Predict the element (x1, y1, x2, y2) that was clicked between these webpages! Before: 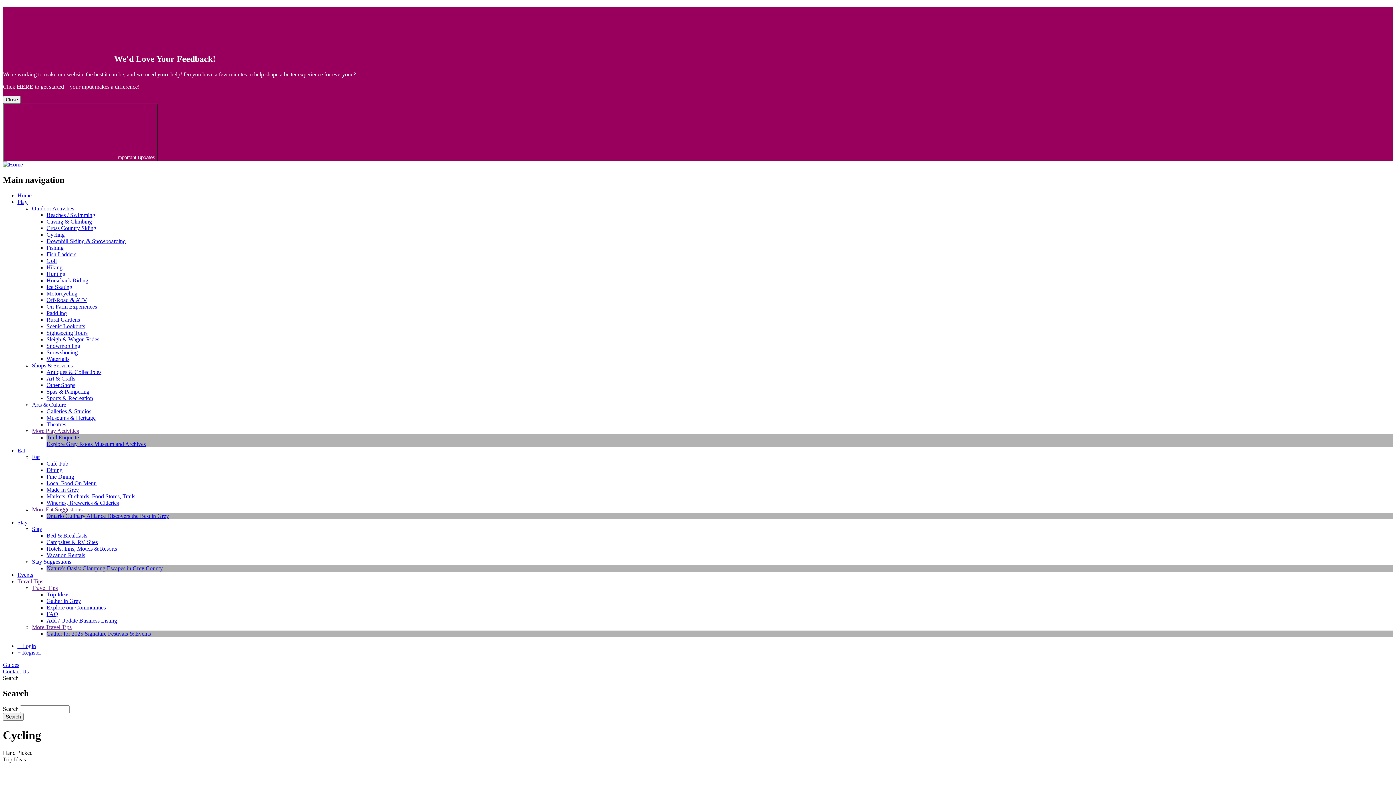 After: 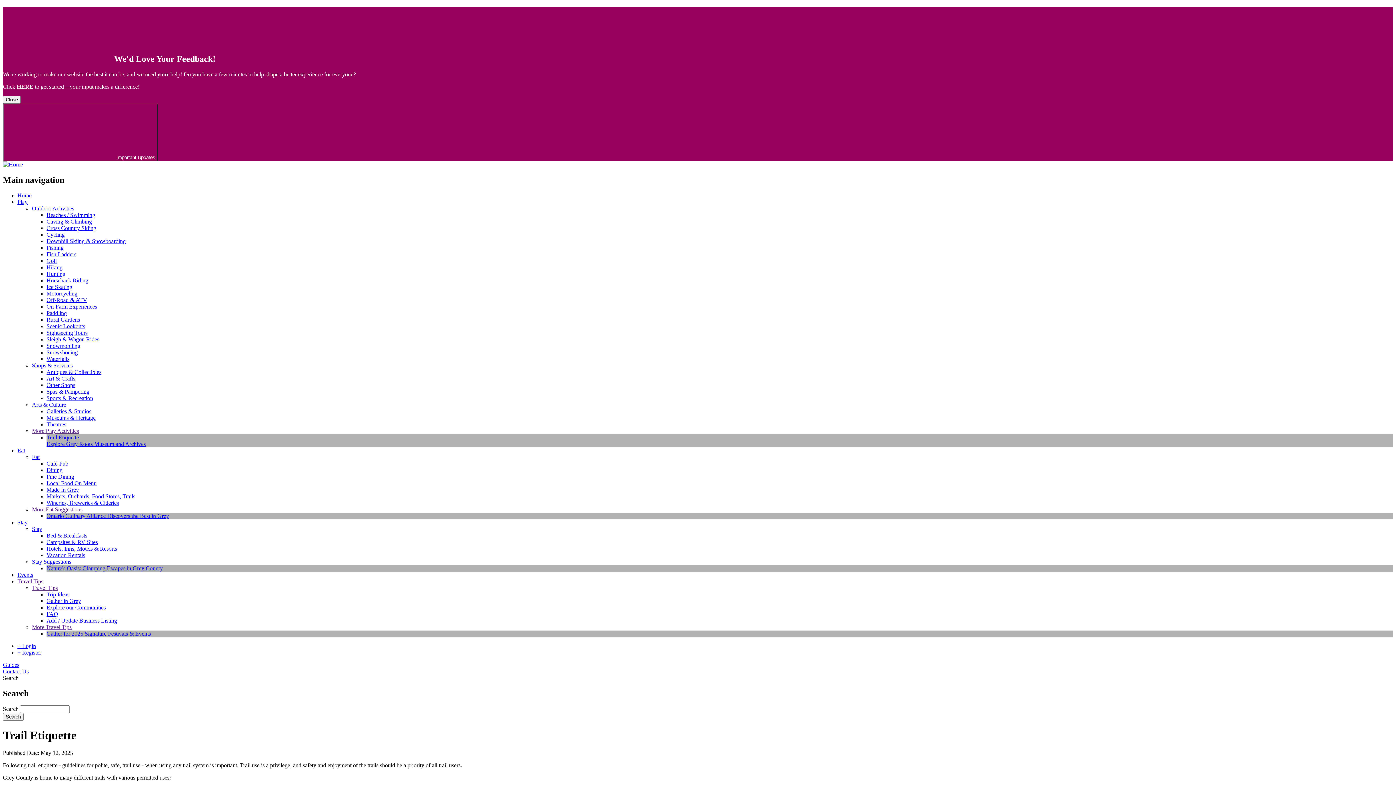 Action: label: Trail Etiquette bbox: (46, 434, 78, 440)